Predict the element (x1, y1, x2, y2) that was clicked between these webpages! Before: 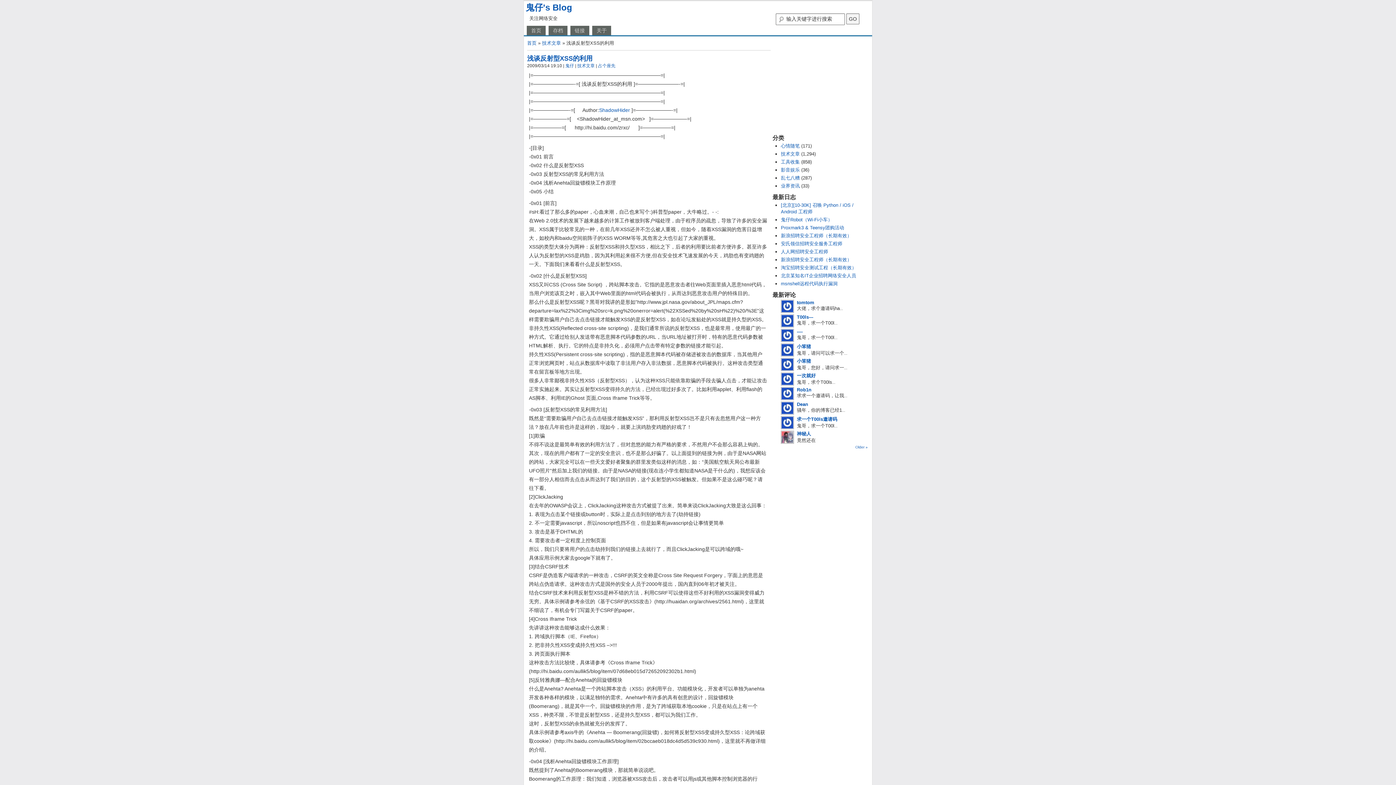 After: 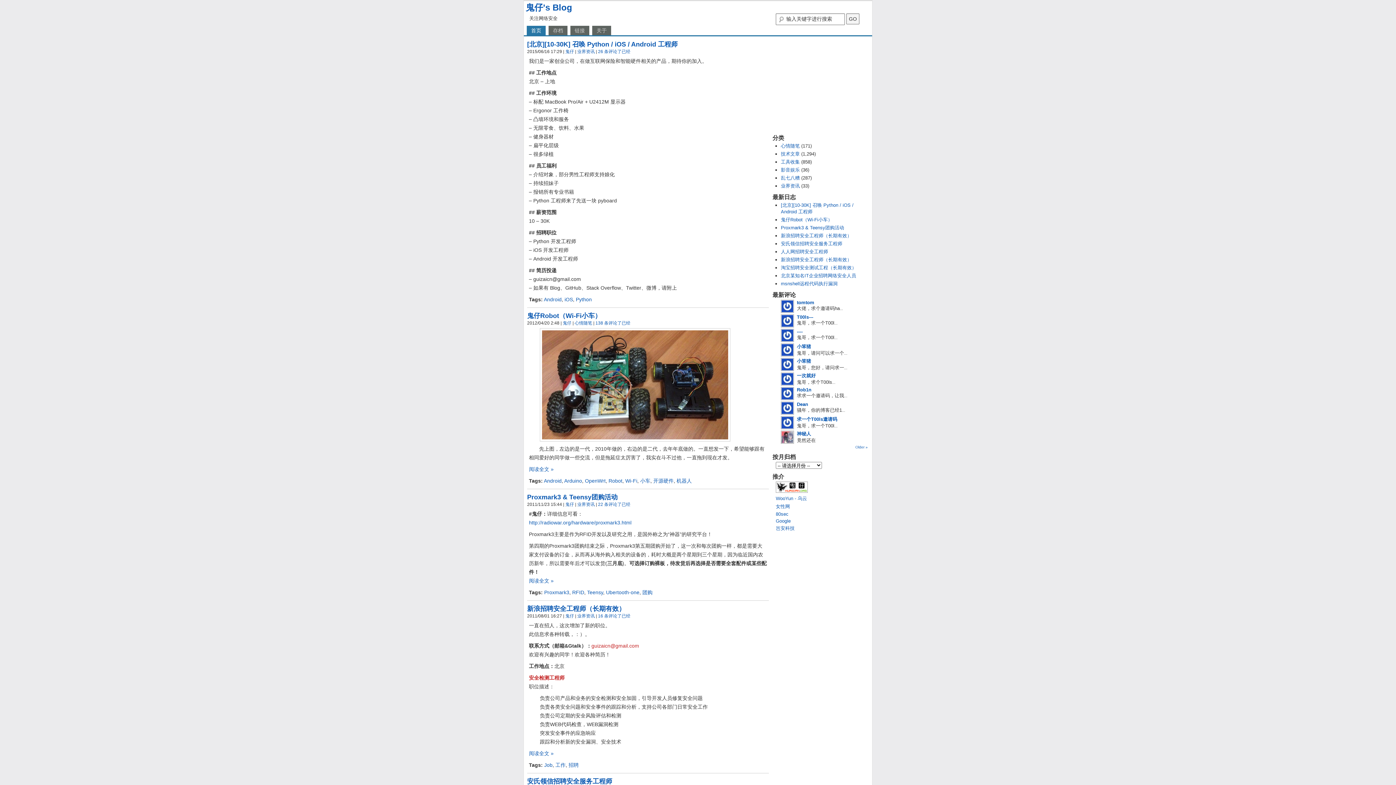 Action: bbox: (525, 2, 572, 12) label: 鬼仔's Blog